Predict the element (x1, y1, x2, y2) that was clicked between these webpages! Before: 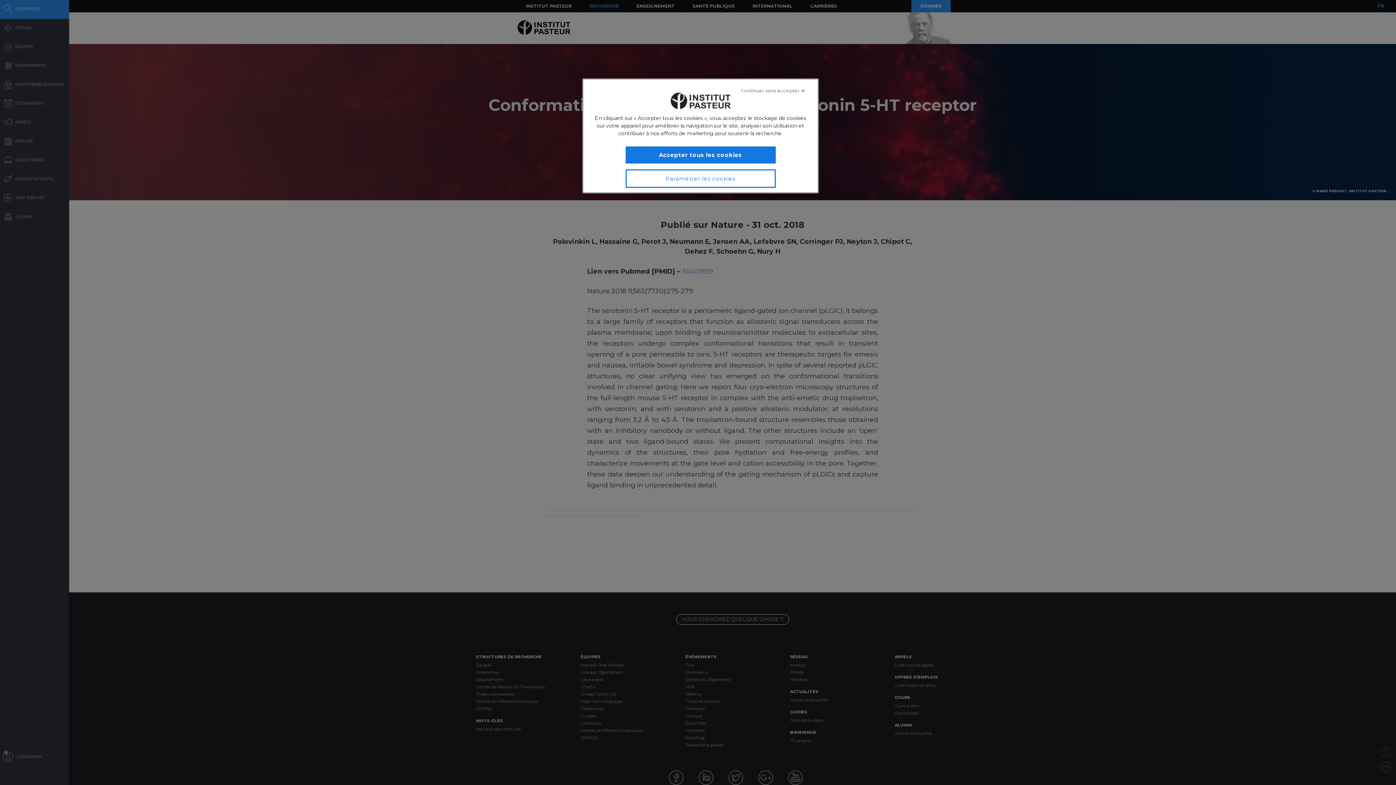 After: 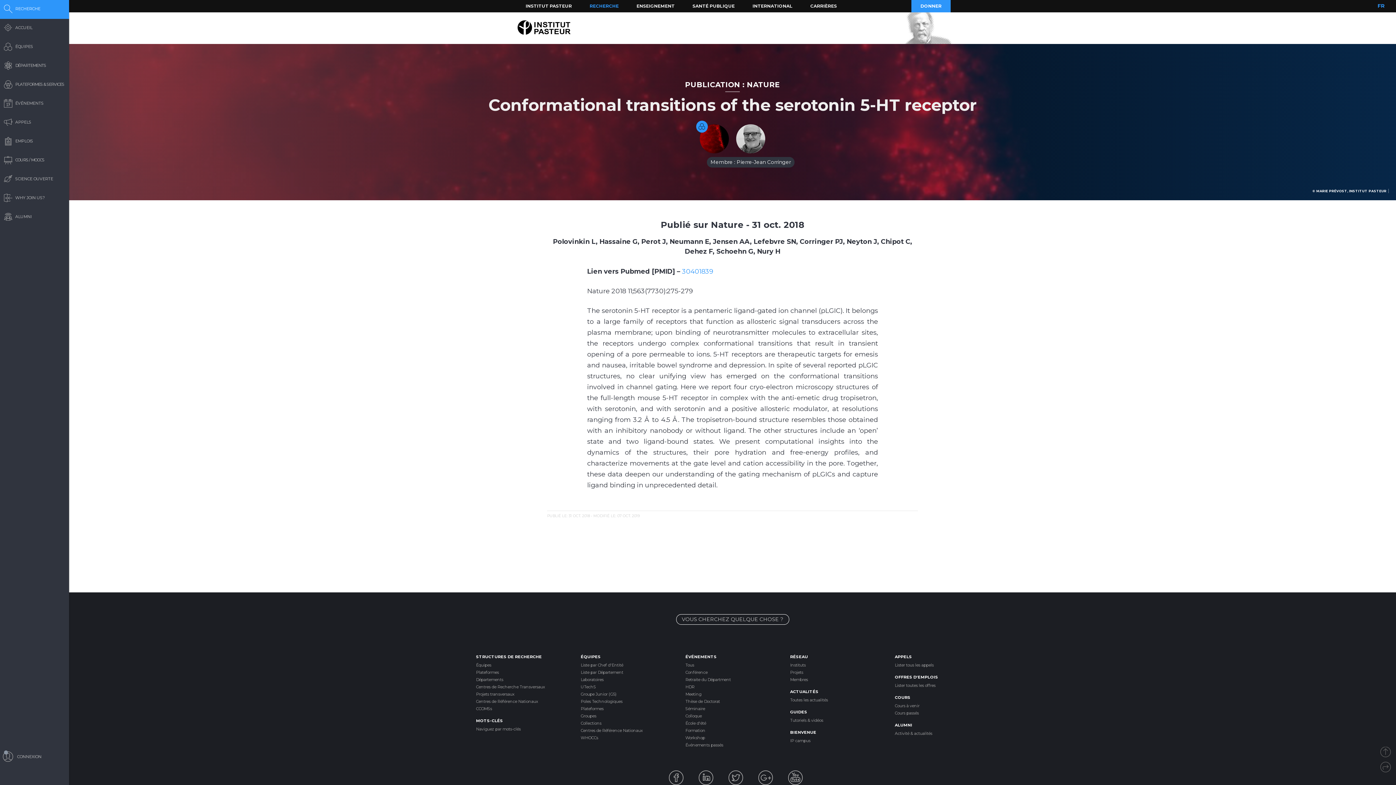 Action: bbox: (736, 82, 809, 98) label: Fermer